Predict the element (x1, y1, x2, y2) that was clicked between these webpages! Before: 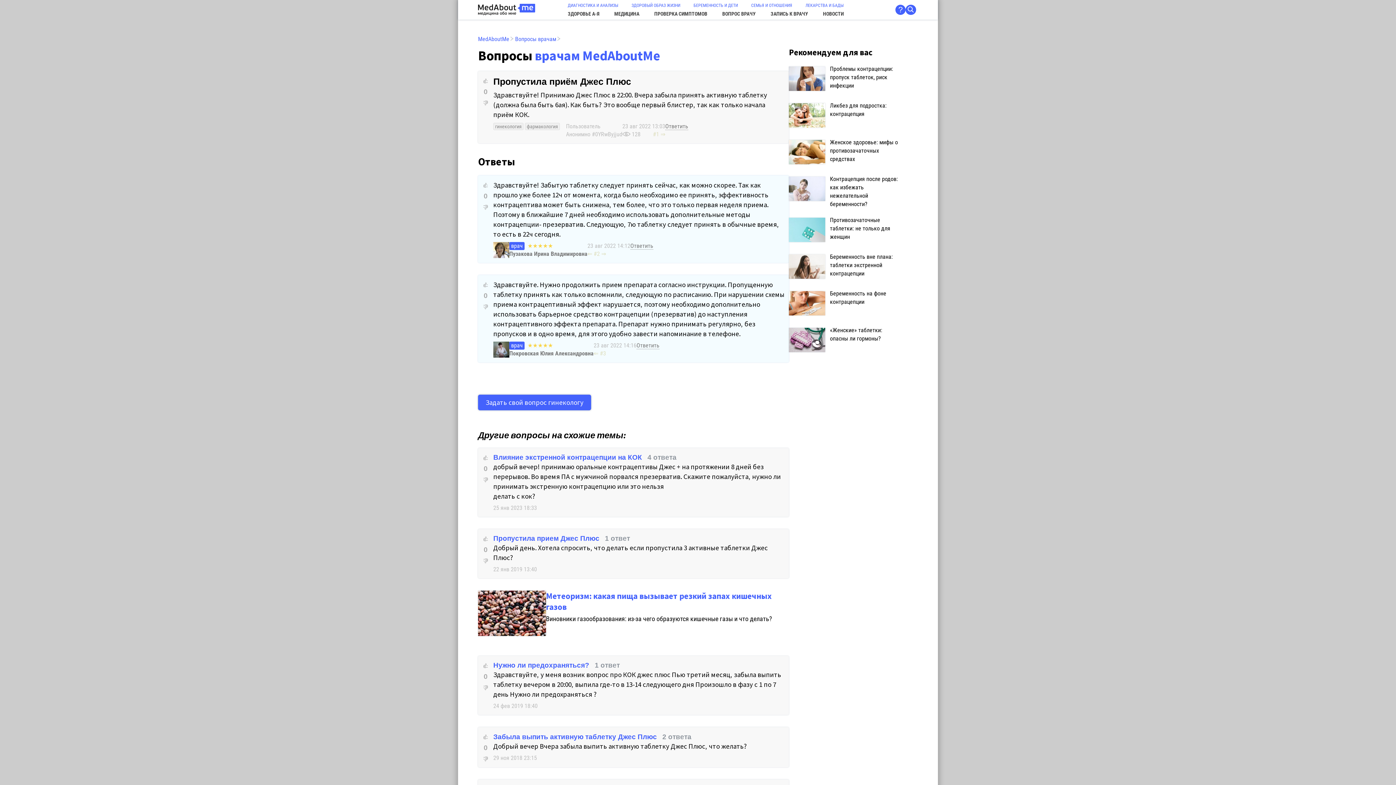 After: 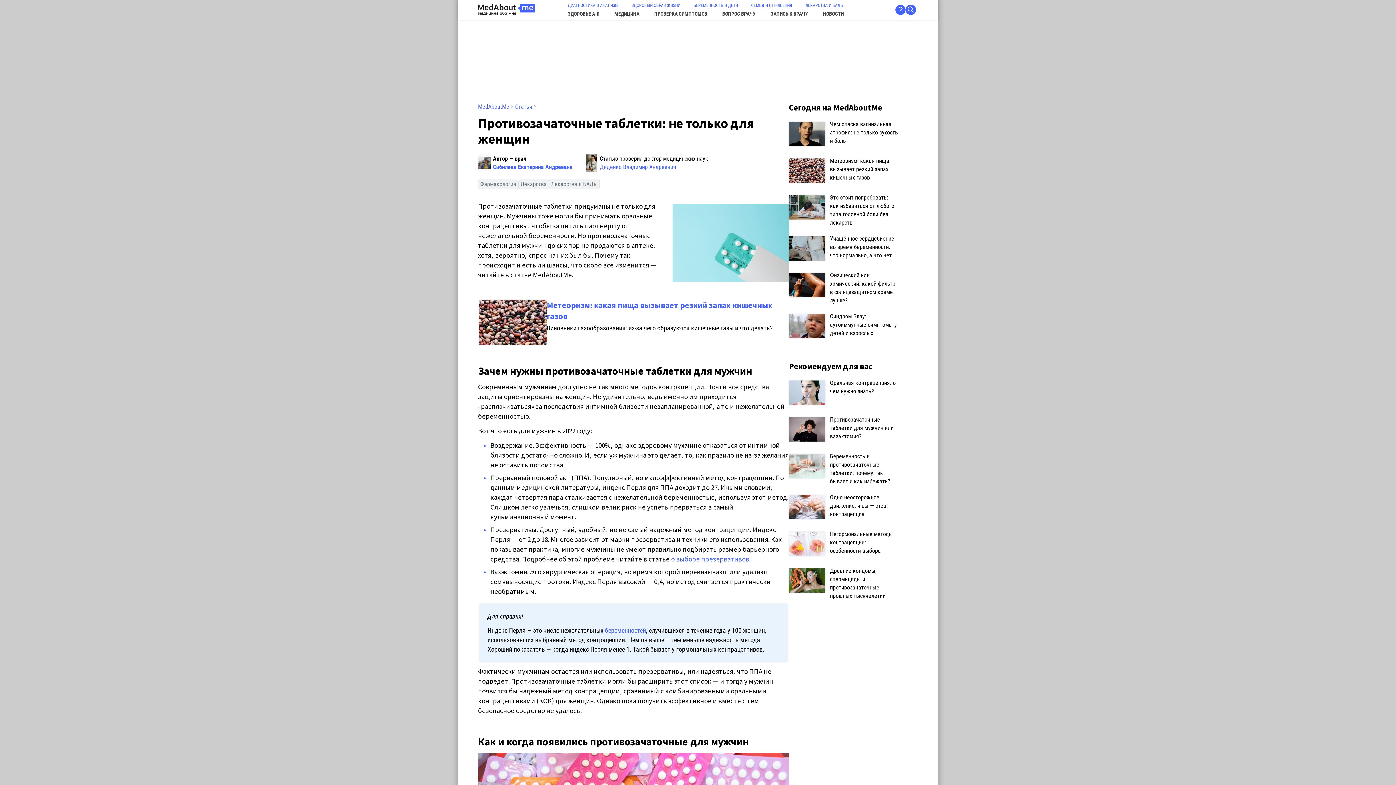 Action: bbox: (789, 216, 898, 245) label: 	Противозачаточные таблетки: не только для женщин